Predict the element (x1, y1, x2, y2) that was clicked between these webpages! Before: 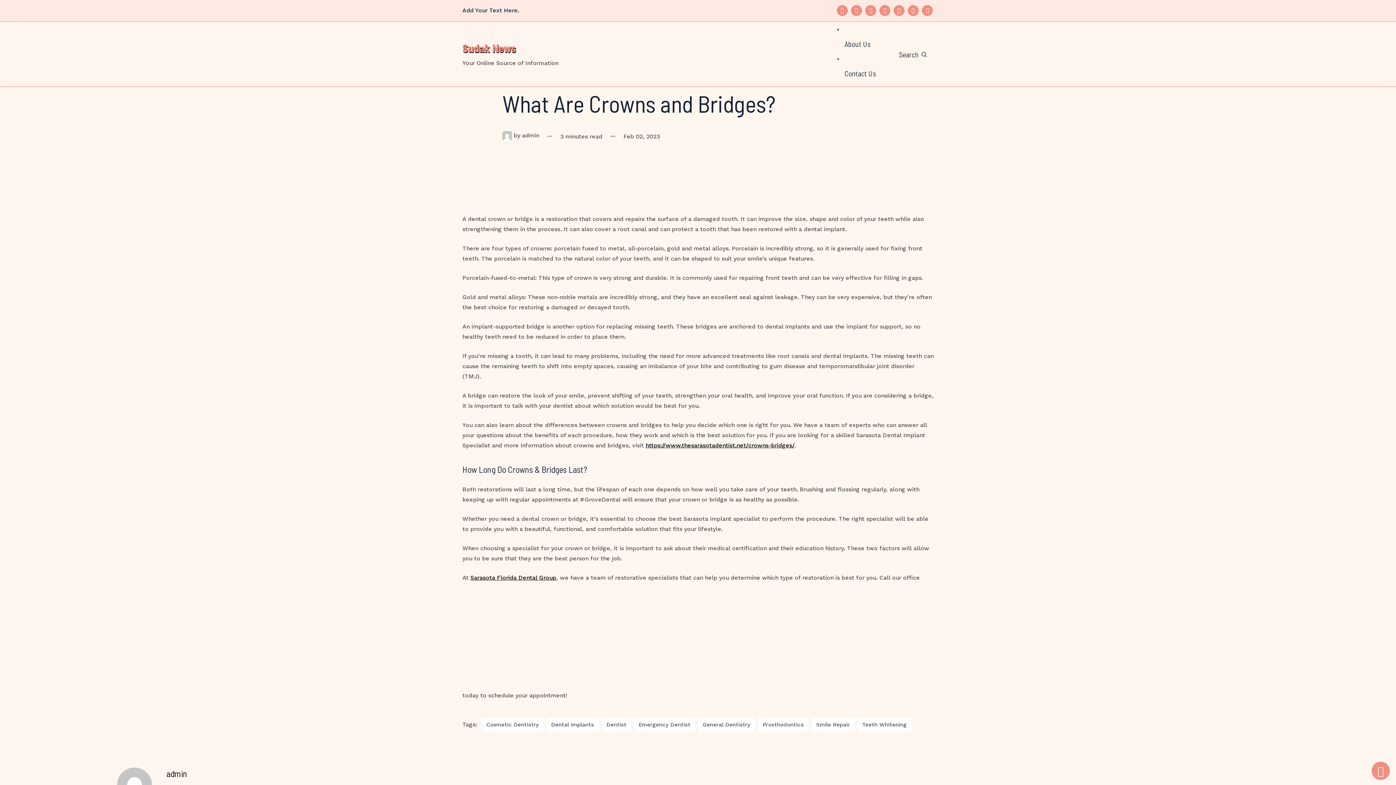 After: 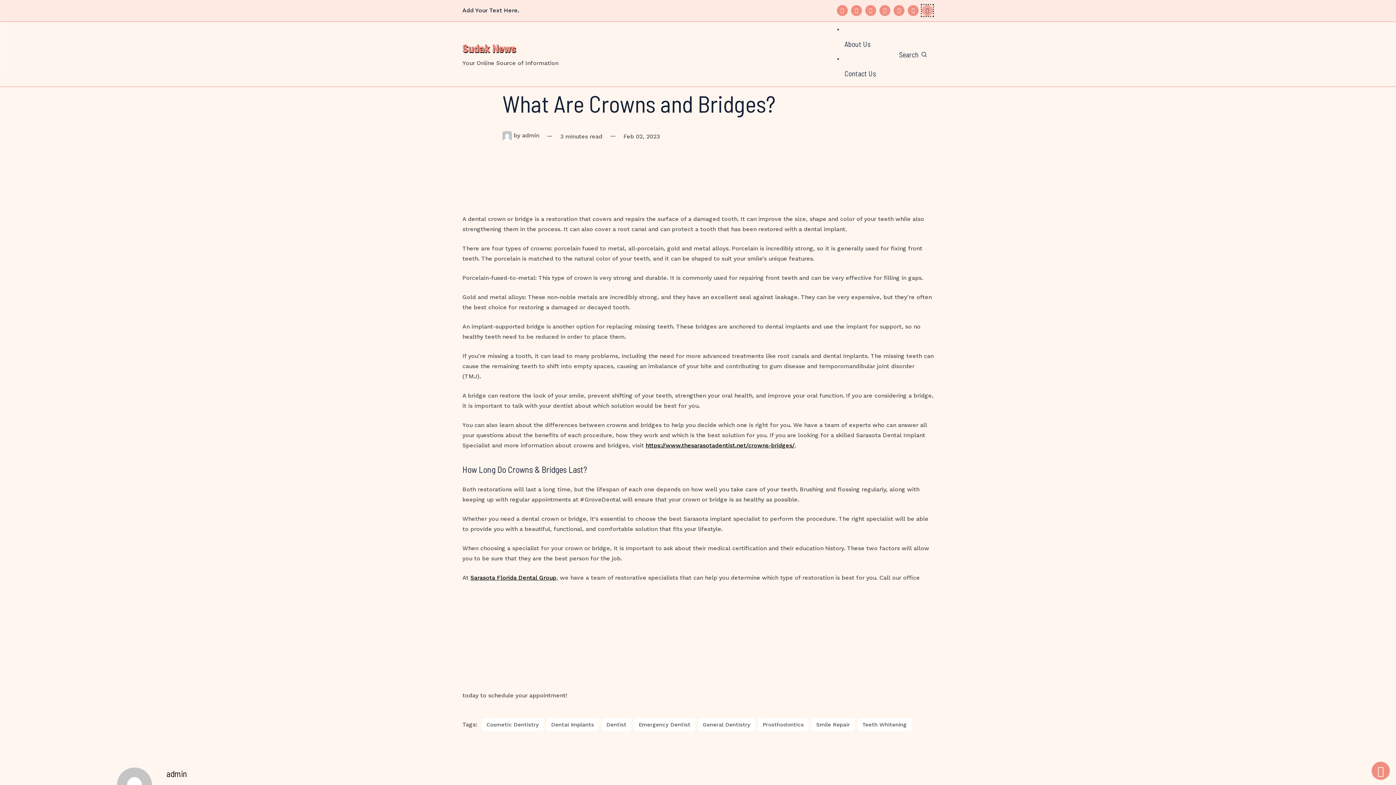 Action: bbox: (922, 5, 933, 16)